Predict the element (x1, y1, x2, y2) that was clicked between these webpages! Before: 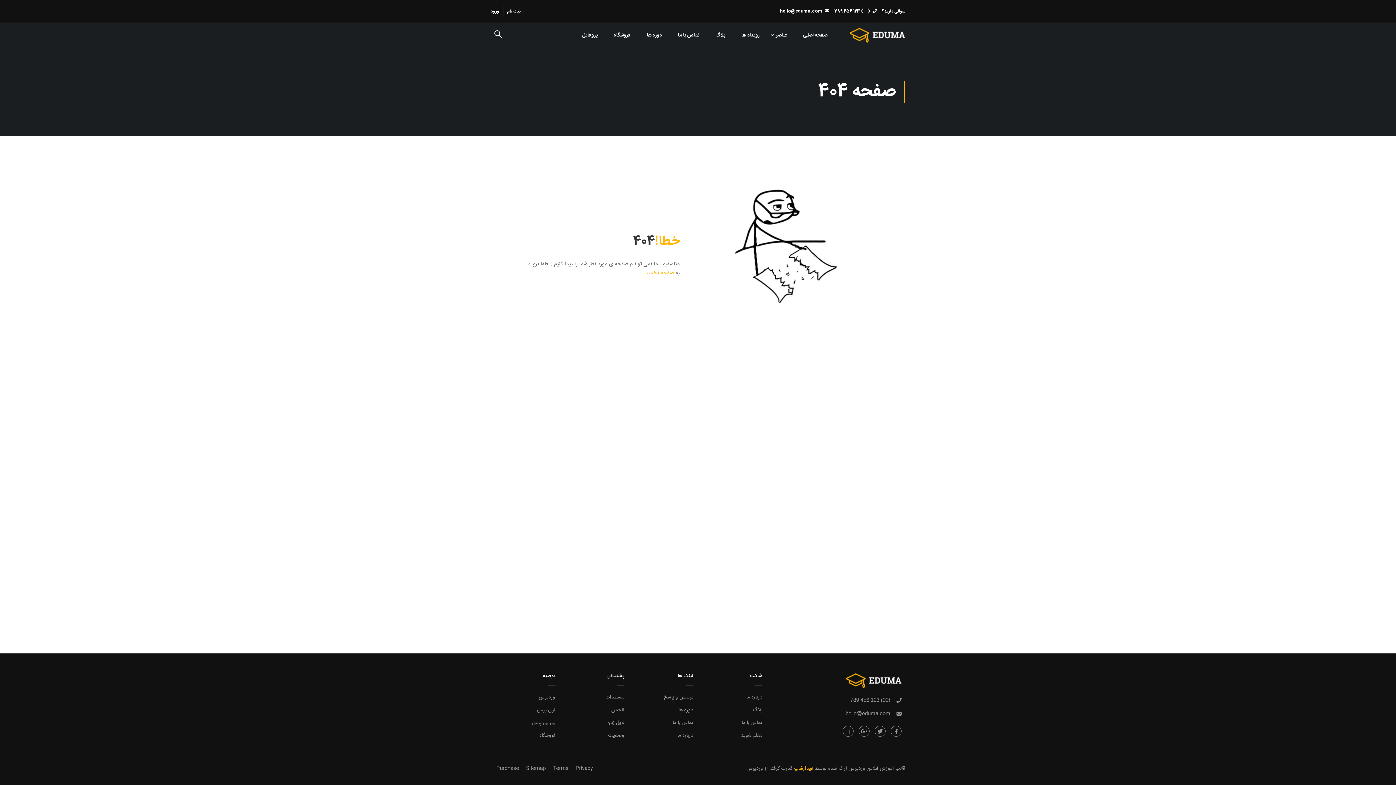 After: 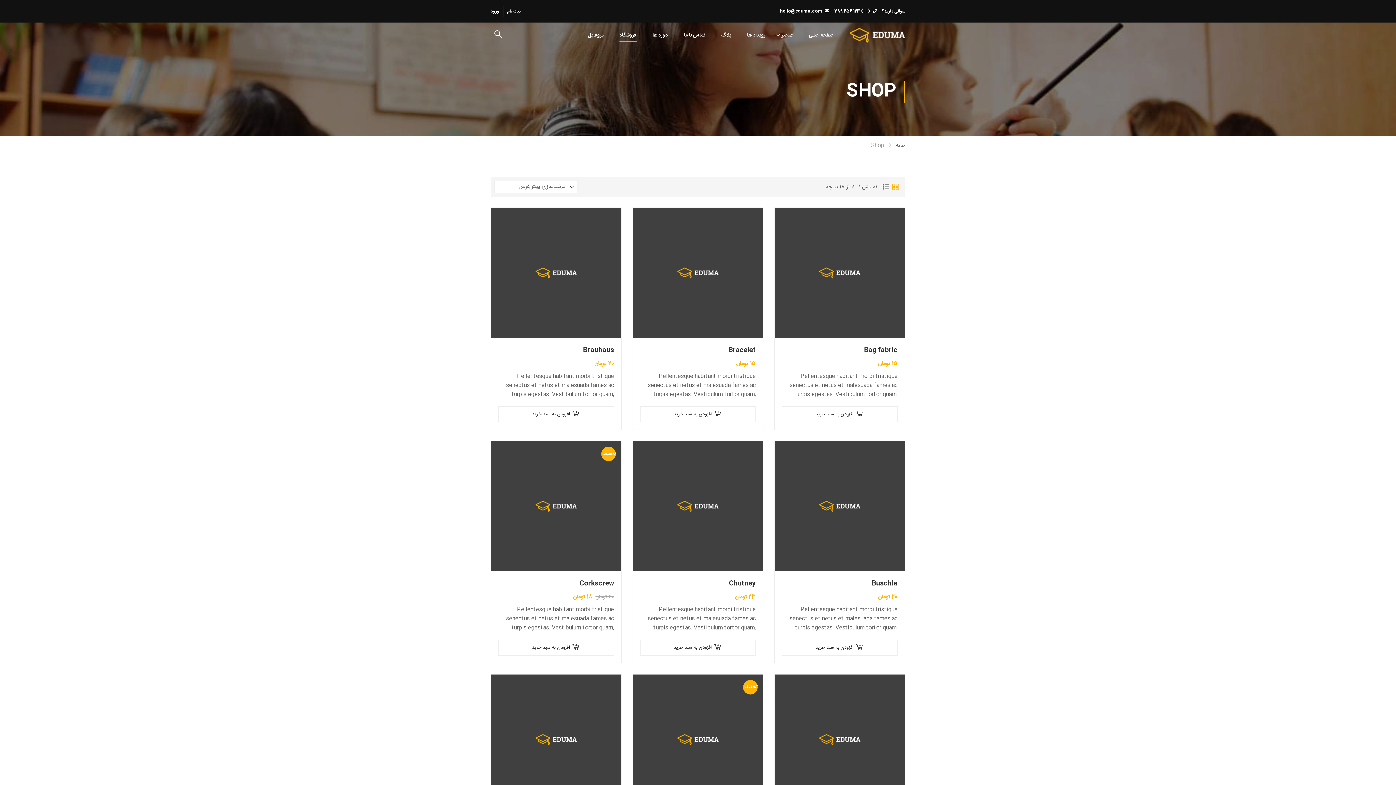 Action: bbox: (606, 24, 638, 46) label: فروشگاه